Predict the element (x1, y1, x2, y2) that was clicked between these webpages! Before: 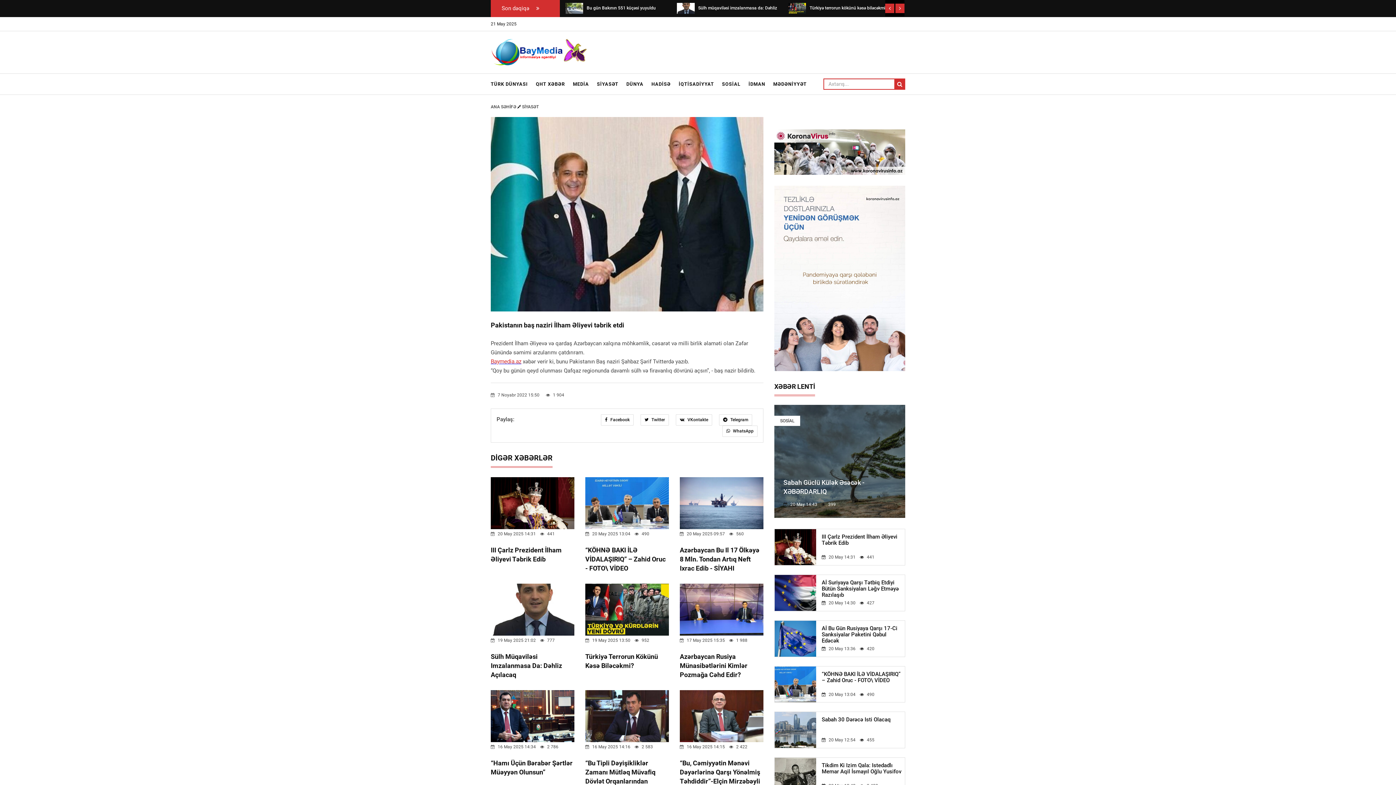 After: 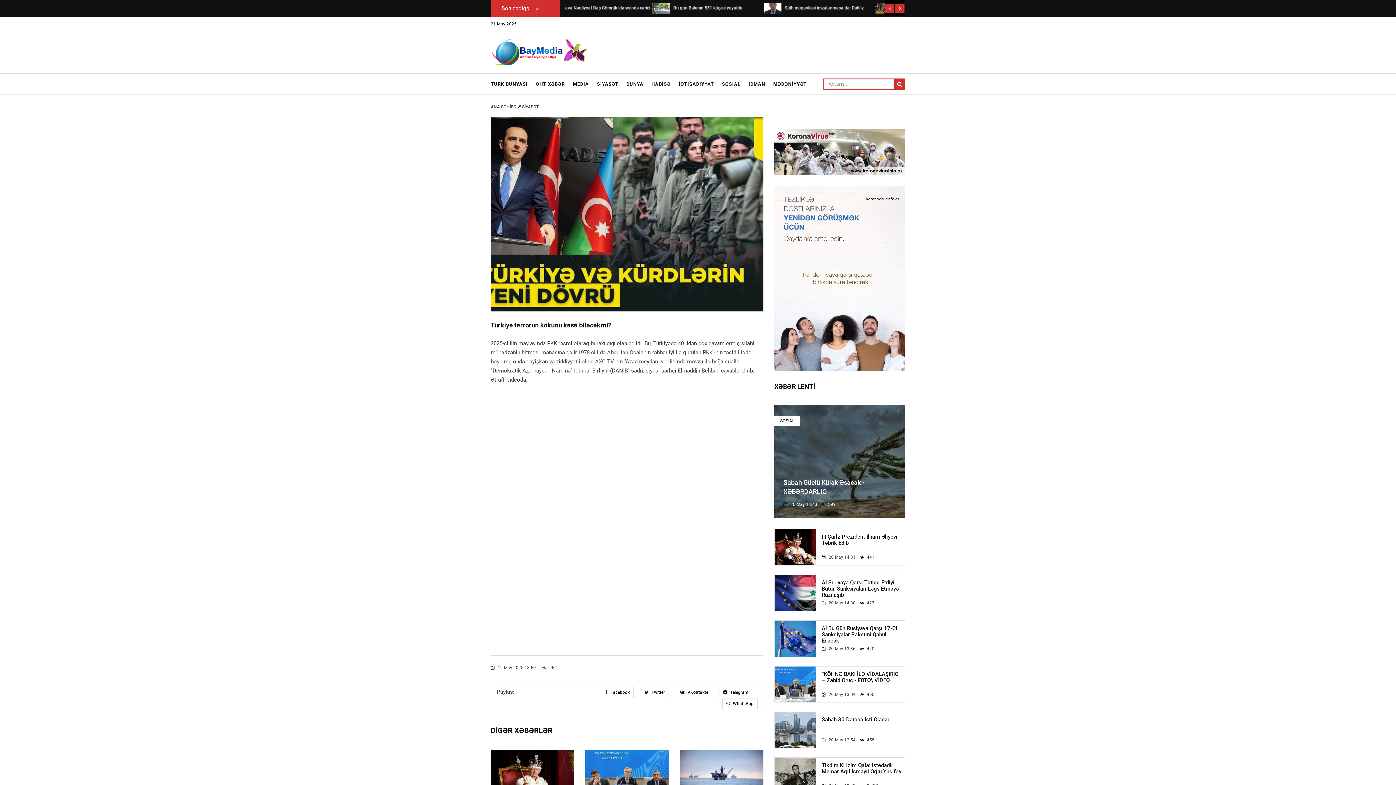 Action: bbox: (585, 606, 669, 612)